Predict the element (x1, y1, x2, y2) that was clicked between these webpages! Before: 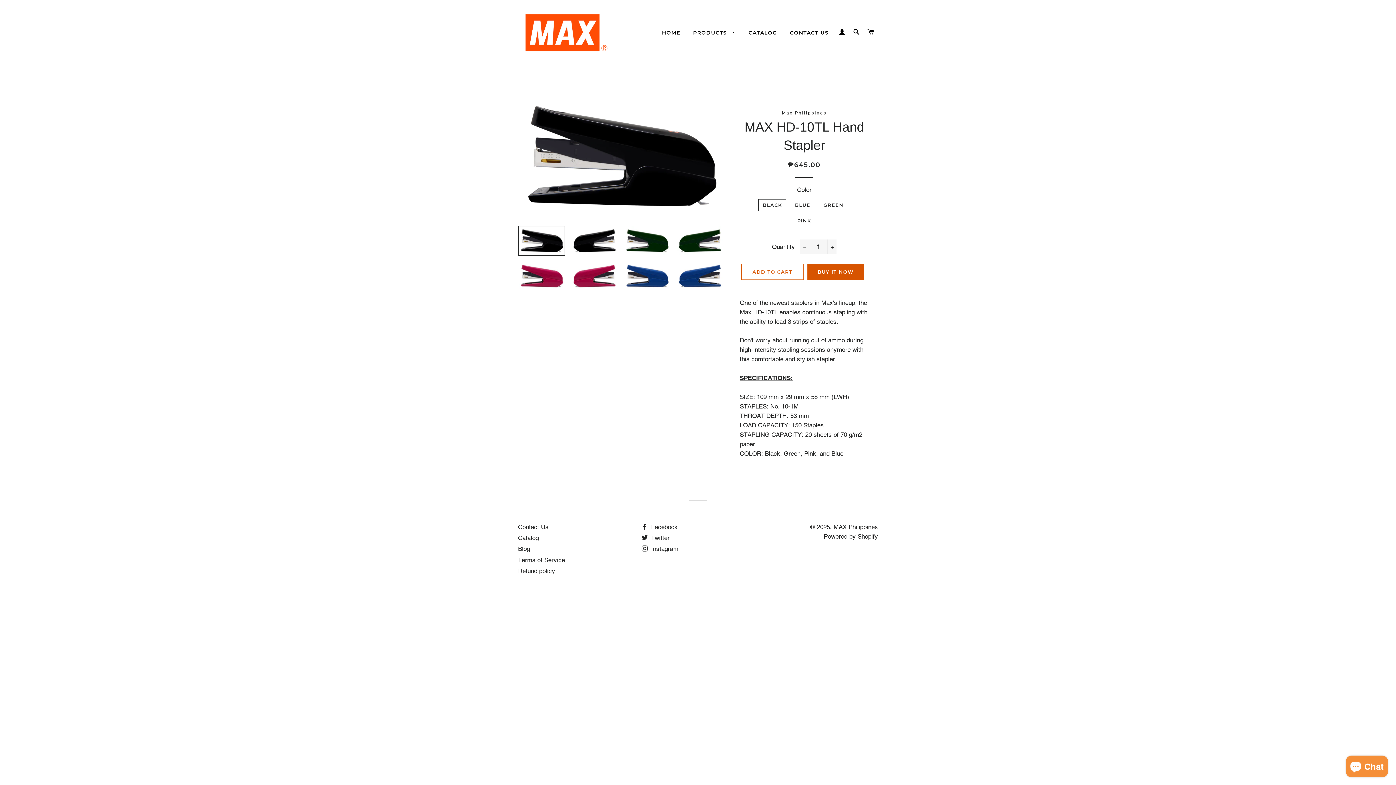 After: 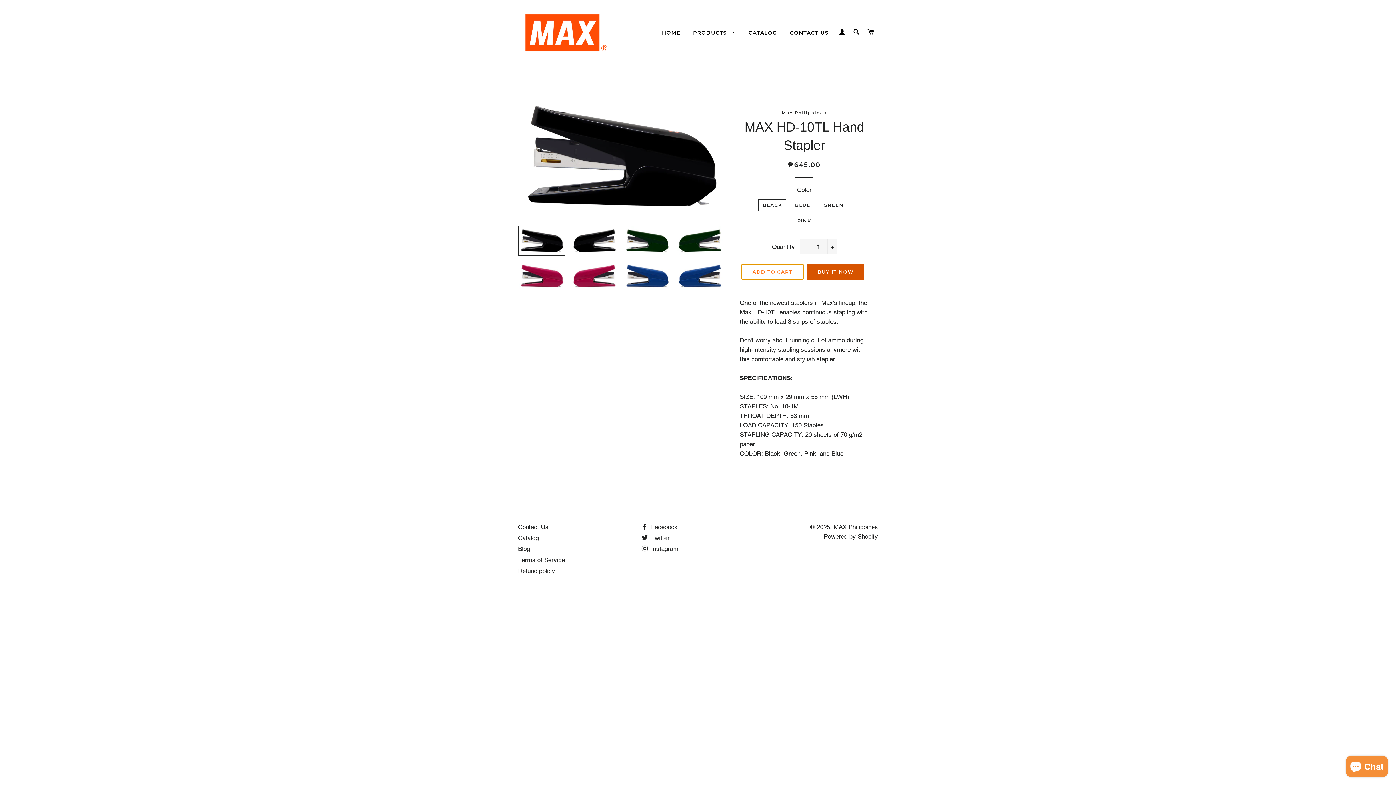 Action: bbox: (741, 263, 804, 279) label: ADD TO CART